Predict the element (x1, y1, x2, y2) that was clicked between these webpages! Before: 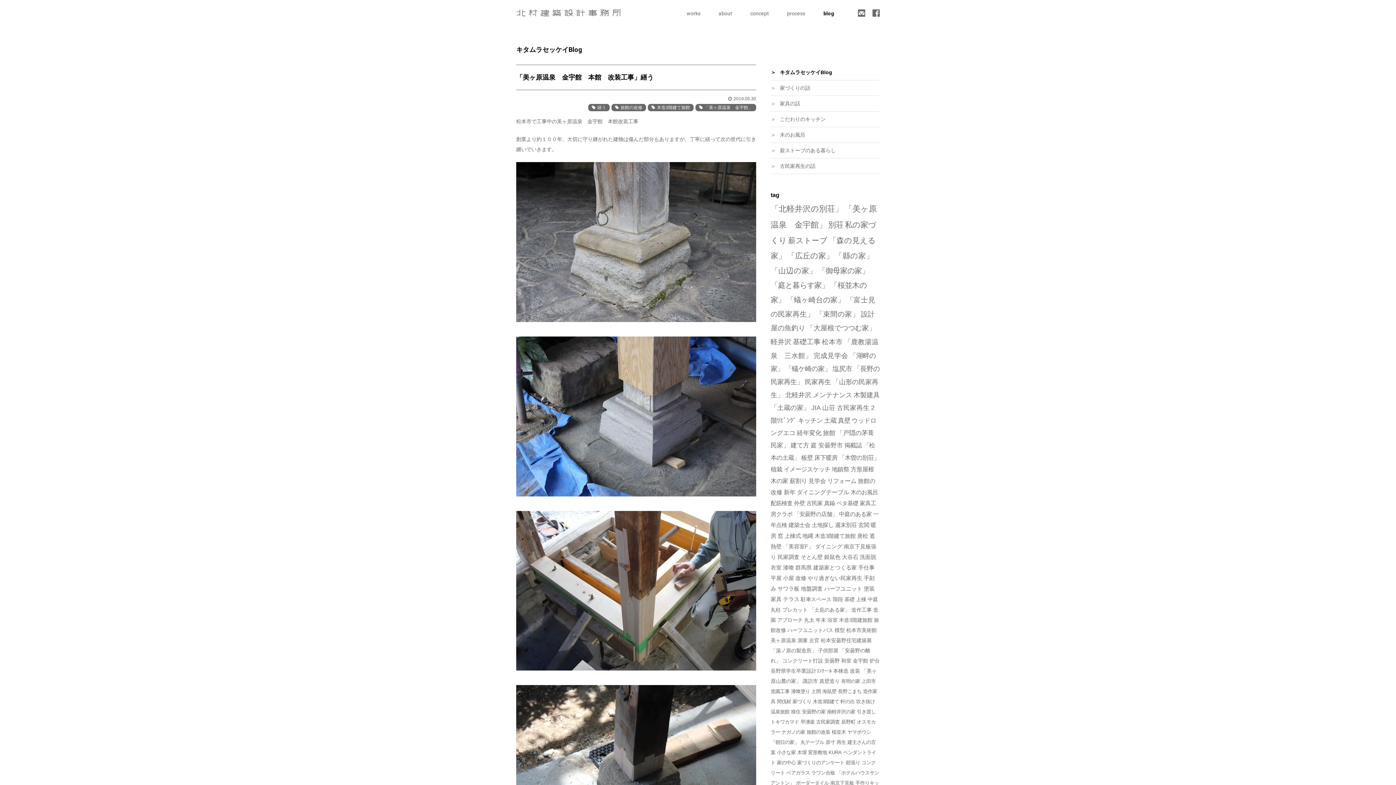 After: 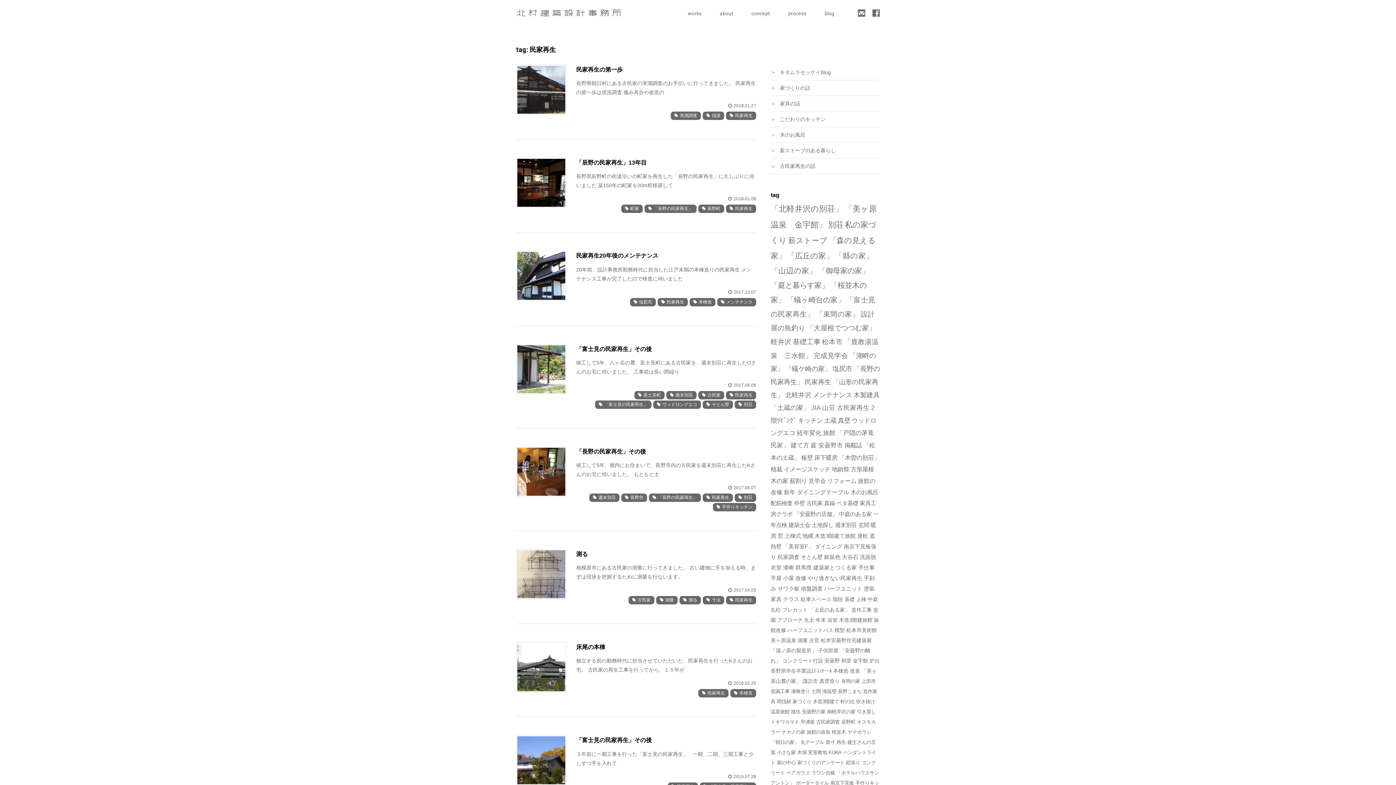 Action: bbox: (805, 378, 831, 385) label: 民家再生 (13個の項目)